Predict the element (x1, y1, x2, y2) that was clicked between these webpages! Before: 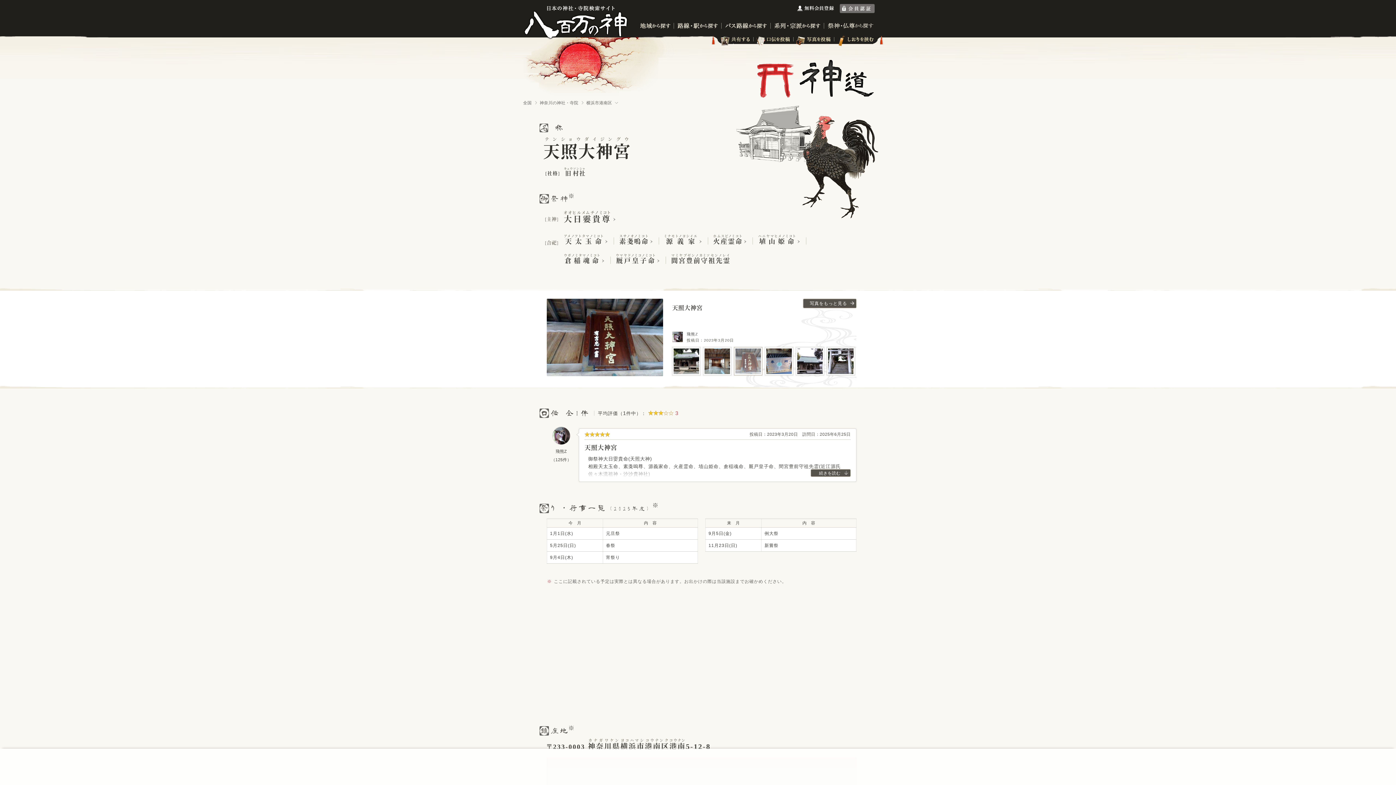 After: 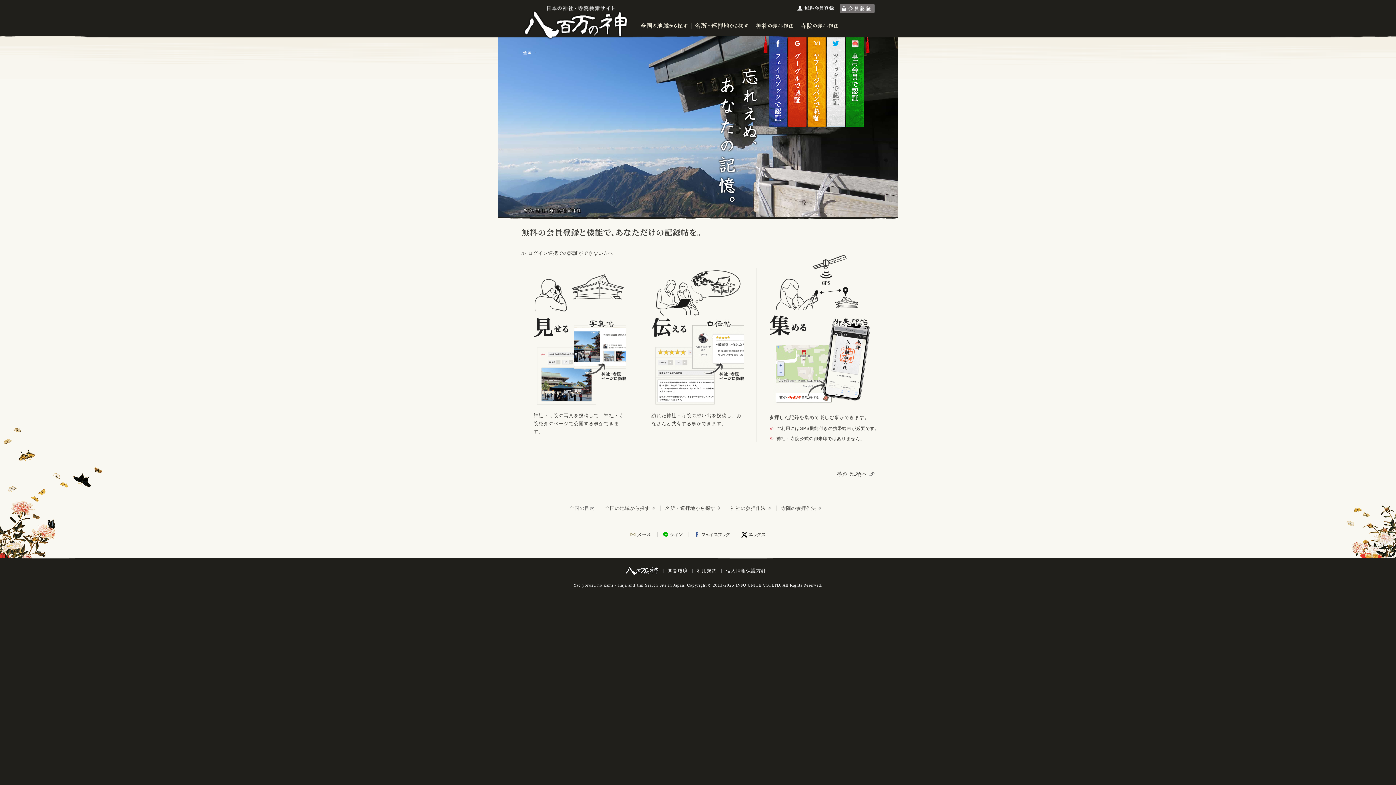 Action: bbox: (840, 4, 874, 12)